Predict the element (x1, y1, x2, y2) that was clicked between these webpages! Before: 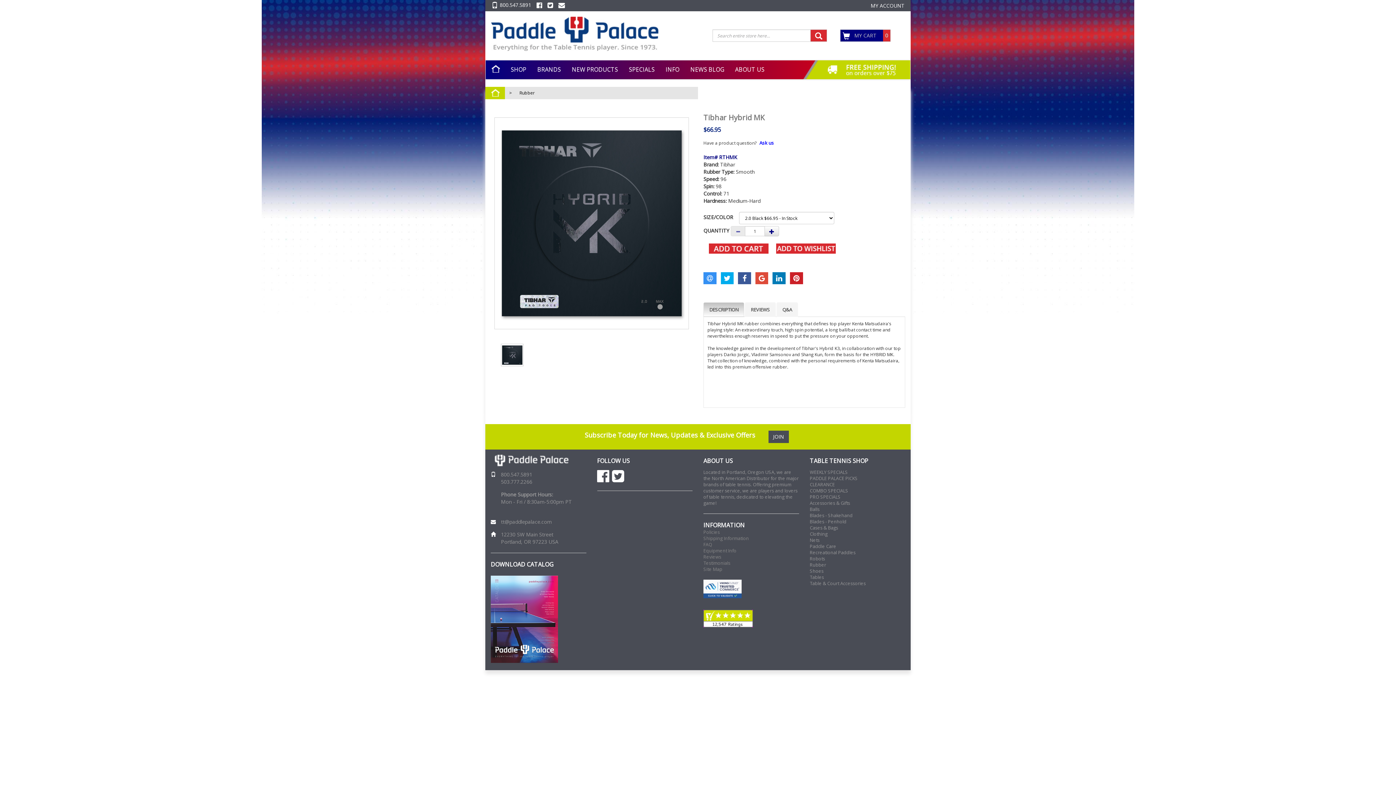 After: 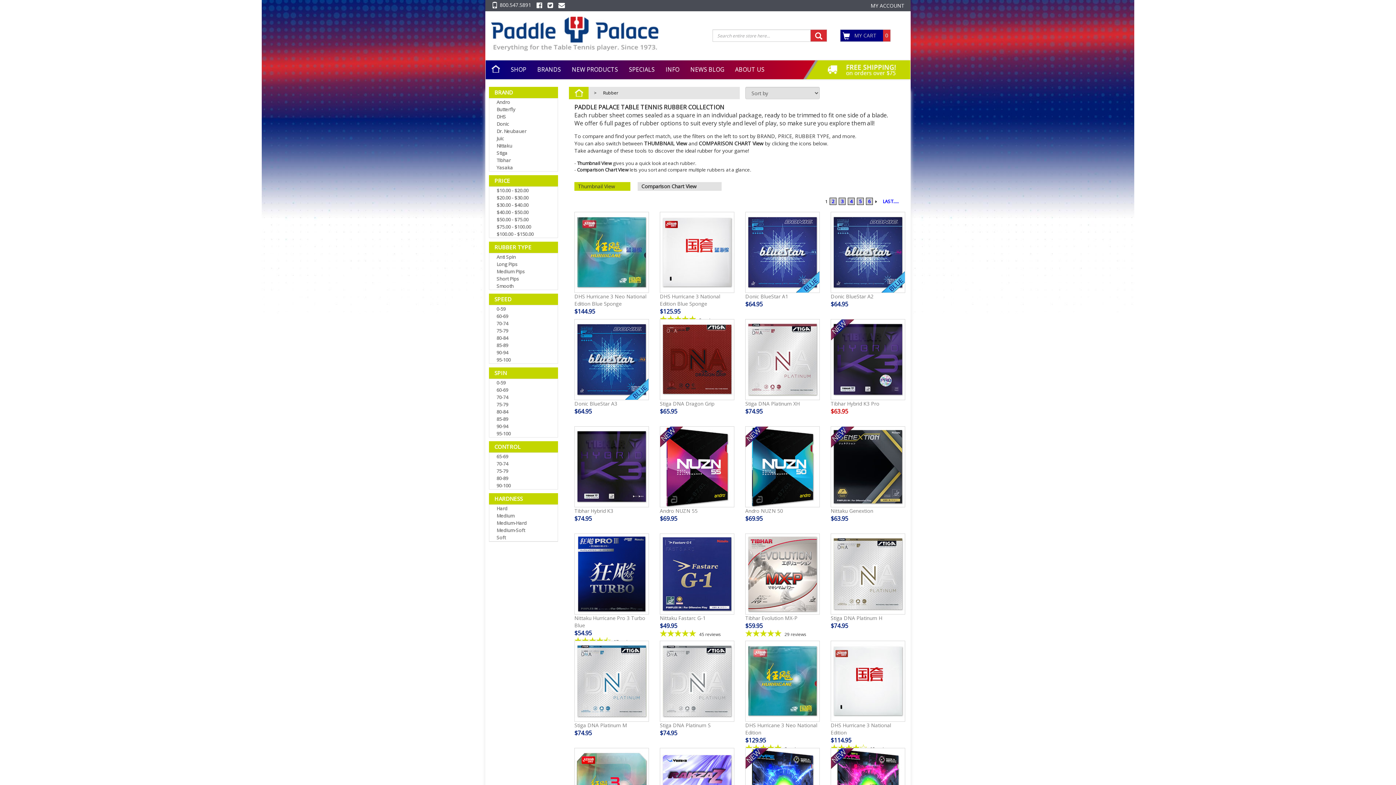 Action: bbox: (514, 86, 540, 98) label: Rubber